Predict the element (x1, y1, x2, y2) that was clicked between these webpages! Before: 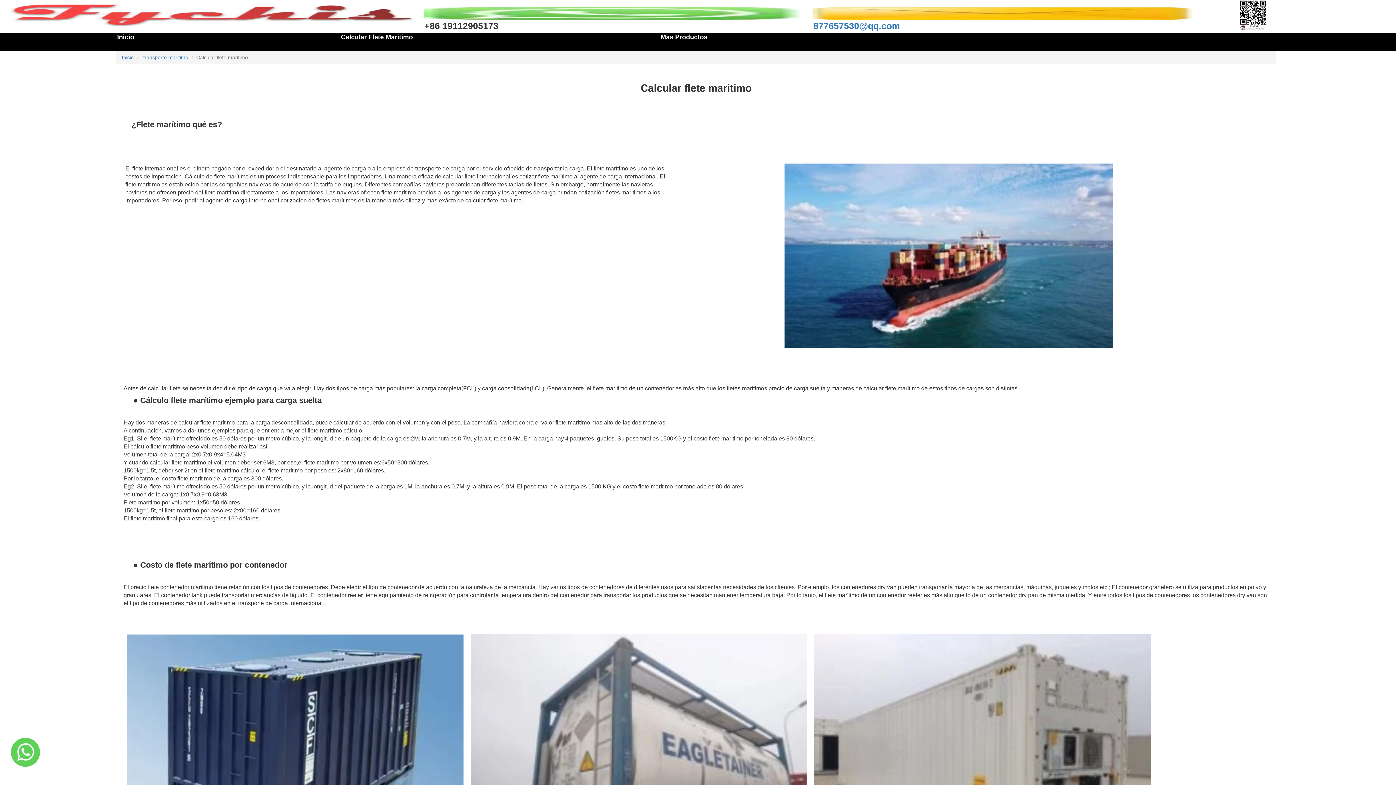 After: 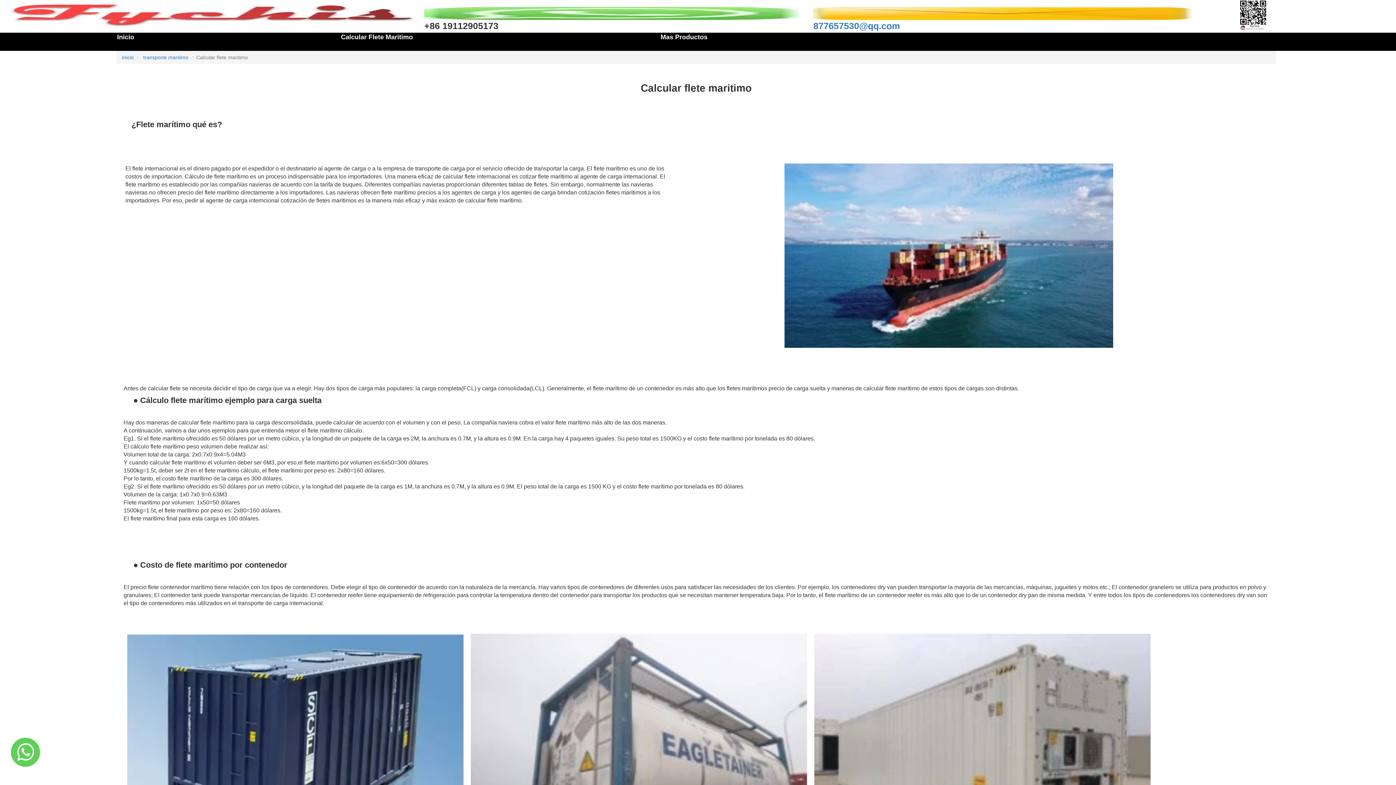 Action: bbox: (10, 749, 40, 755)